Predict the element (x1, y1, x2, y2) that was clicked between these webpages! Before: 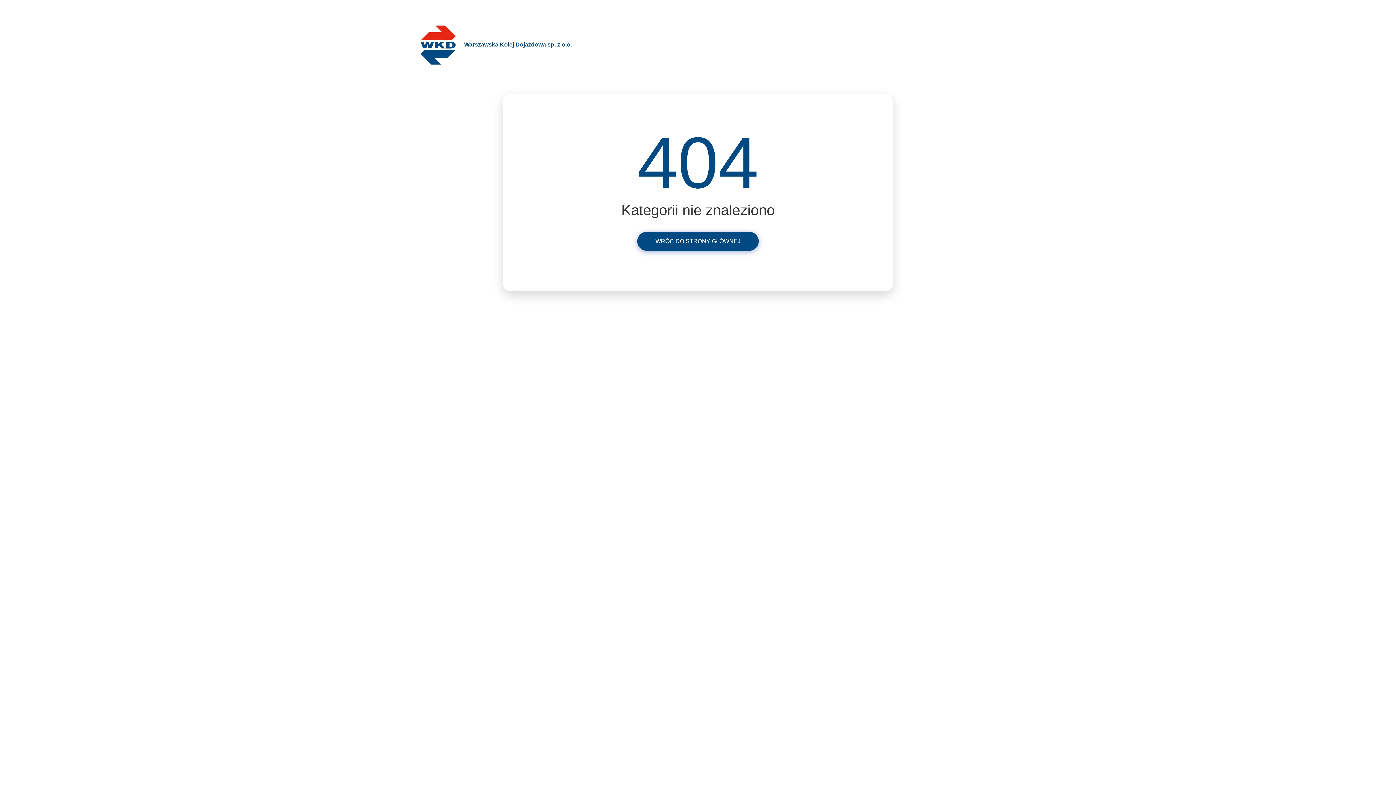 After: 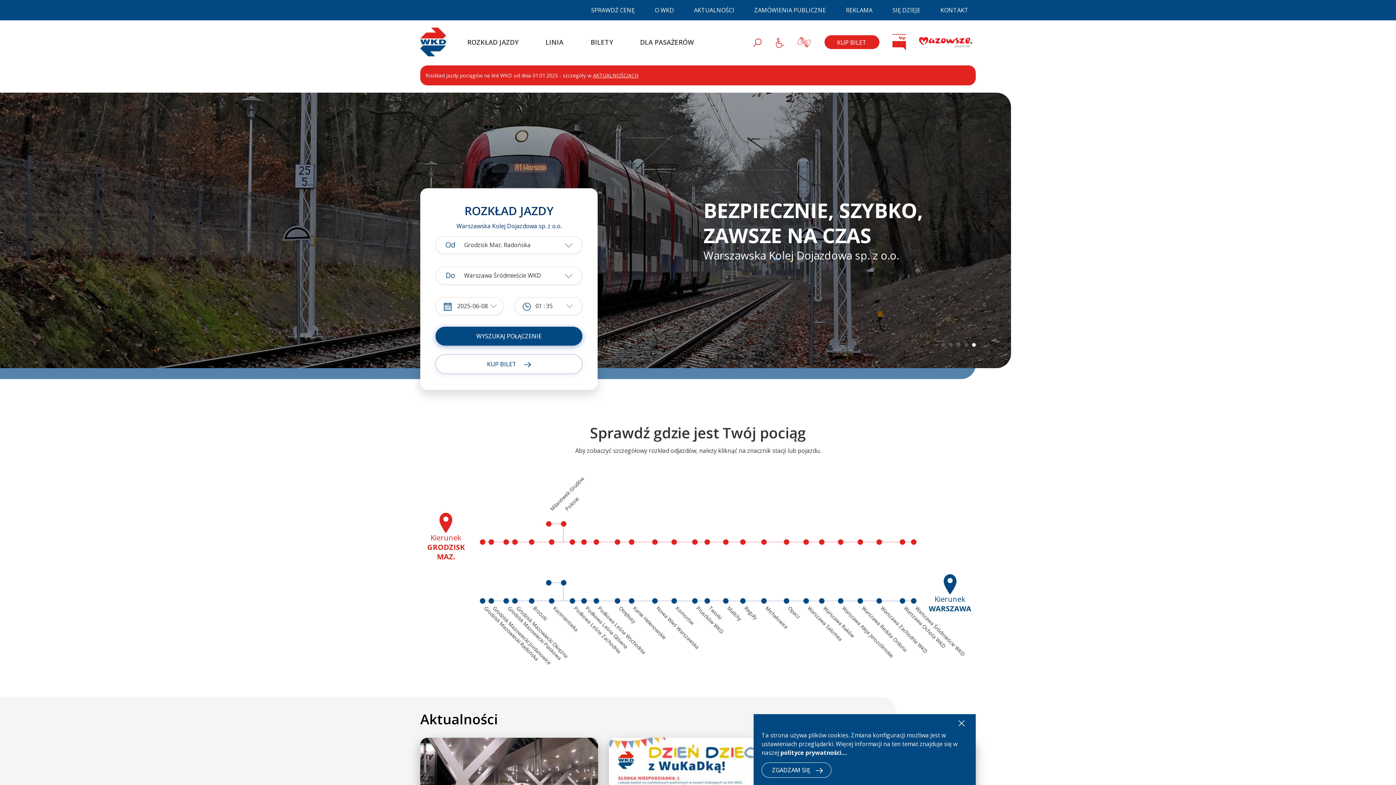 Action: label: WRÓĆ DO STRONY GŁÓWNEJ bbox: (637, 232, 758, 250)